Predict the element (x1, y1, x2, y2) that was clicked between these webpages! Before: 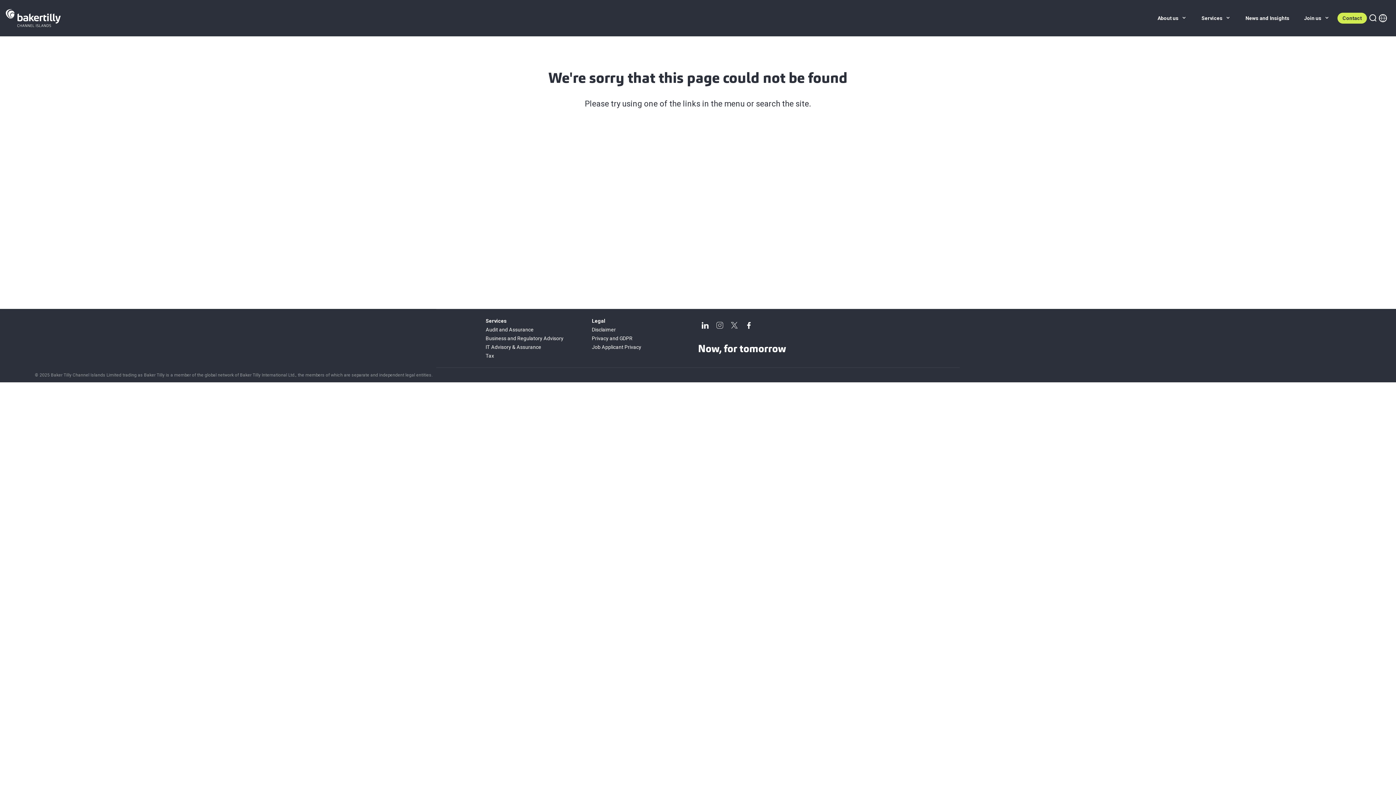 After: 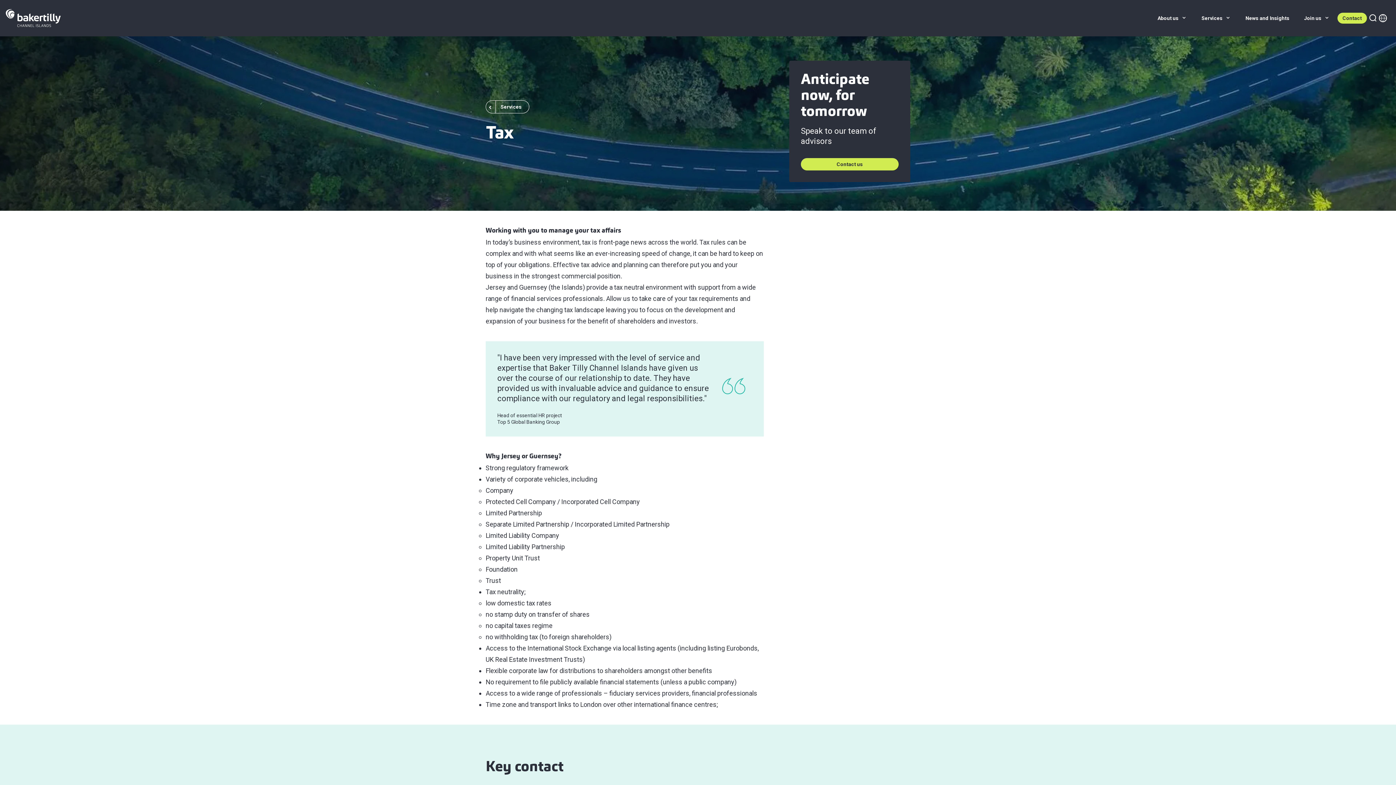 Action: bbox: (485, 353, 494, 358) label: Tax